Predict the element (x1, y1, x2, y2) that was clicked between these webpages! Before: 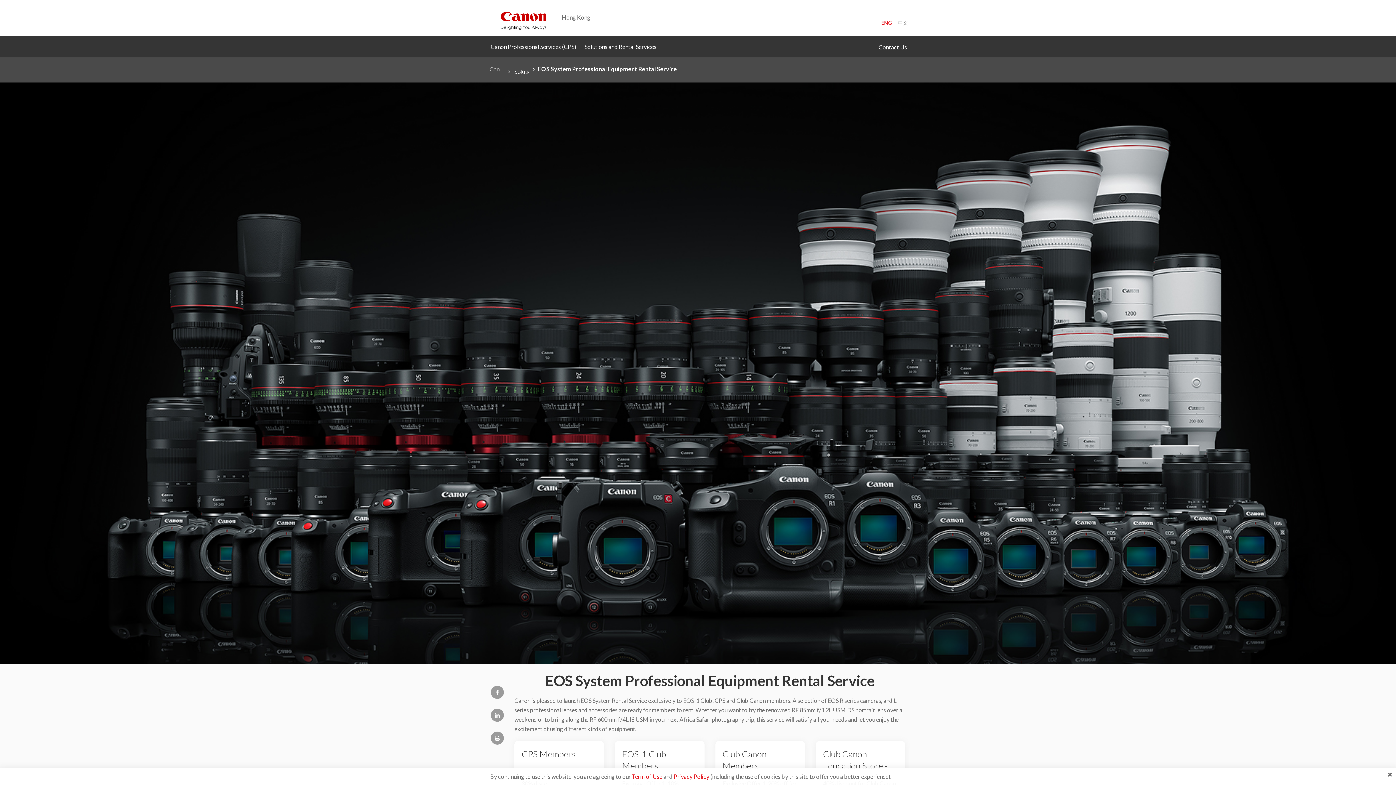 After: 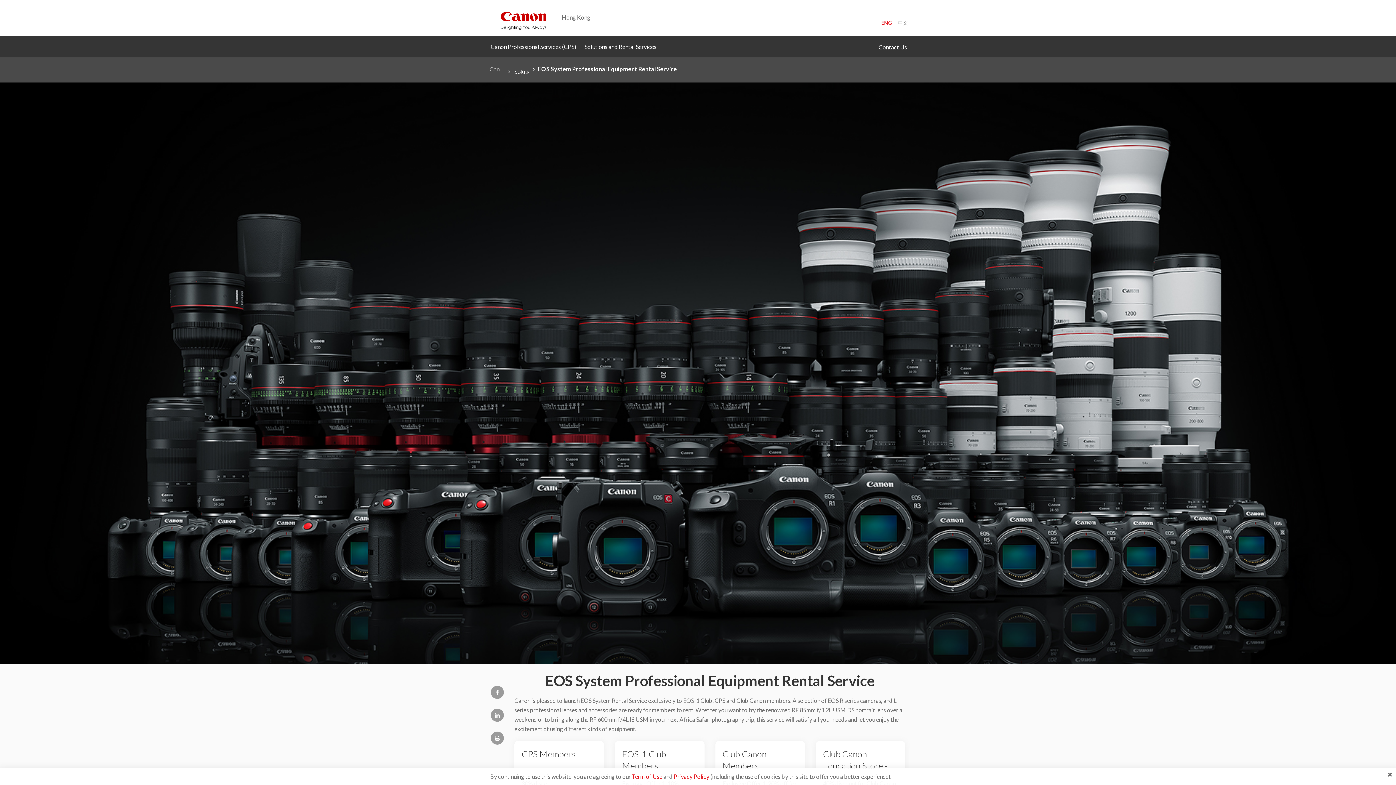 Action: bbox: (881, 19, 892, 25) label: ENG